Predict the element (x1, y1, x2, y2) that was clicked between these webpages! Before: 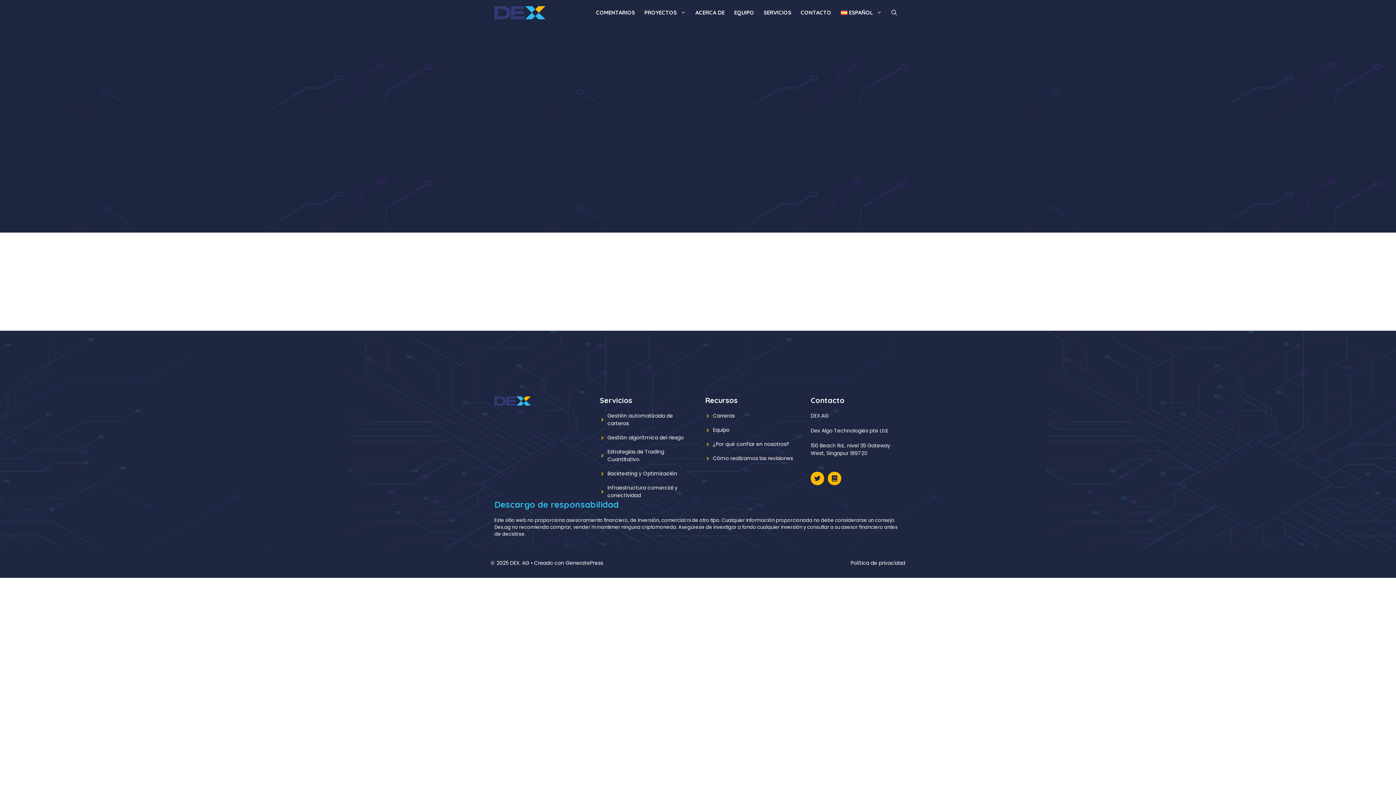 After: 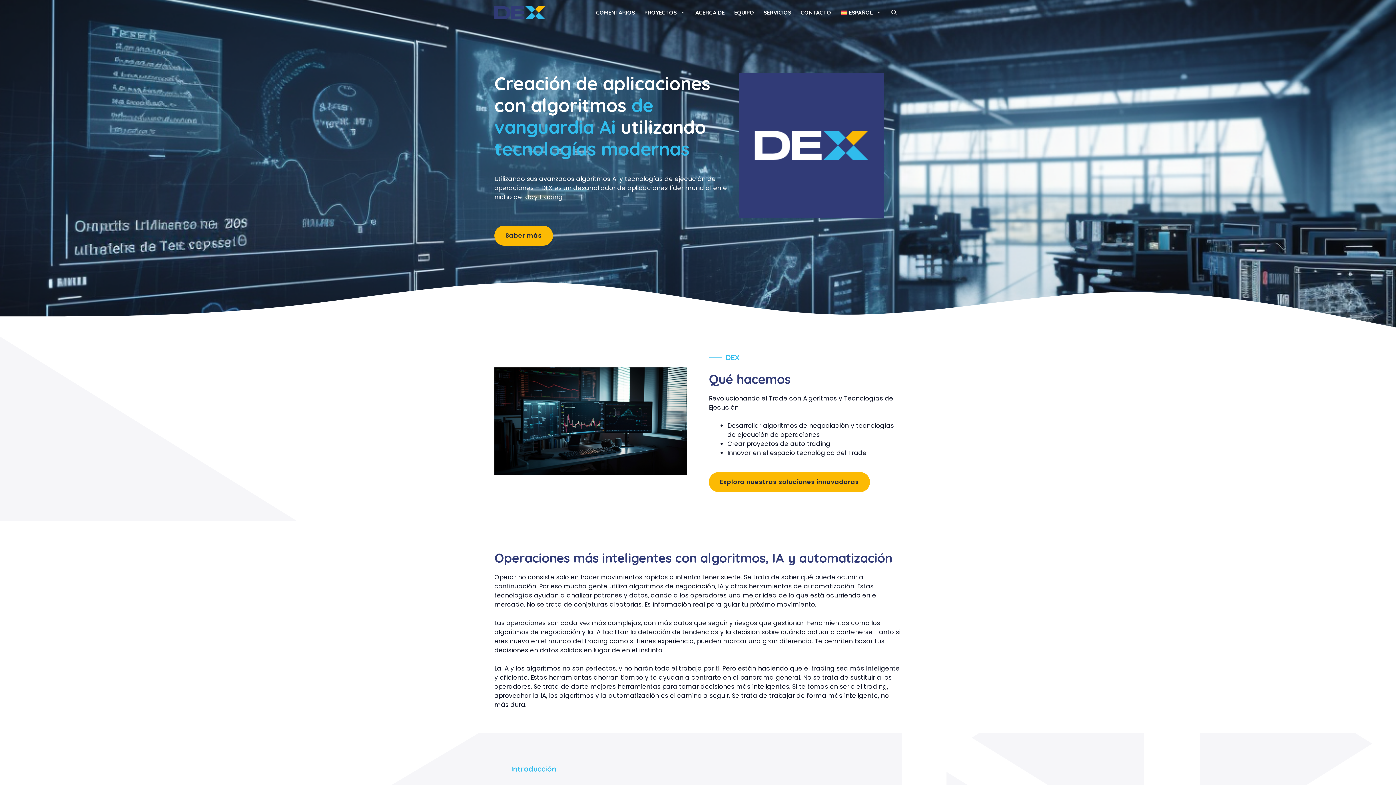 Action: label: Gestión algorítmica del riesgo bbox: (607, 434, 684, 441)